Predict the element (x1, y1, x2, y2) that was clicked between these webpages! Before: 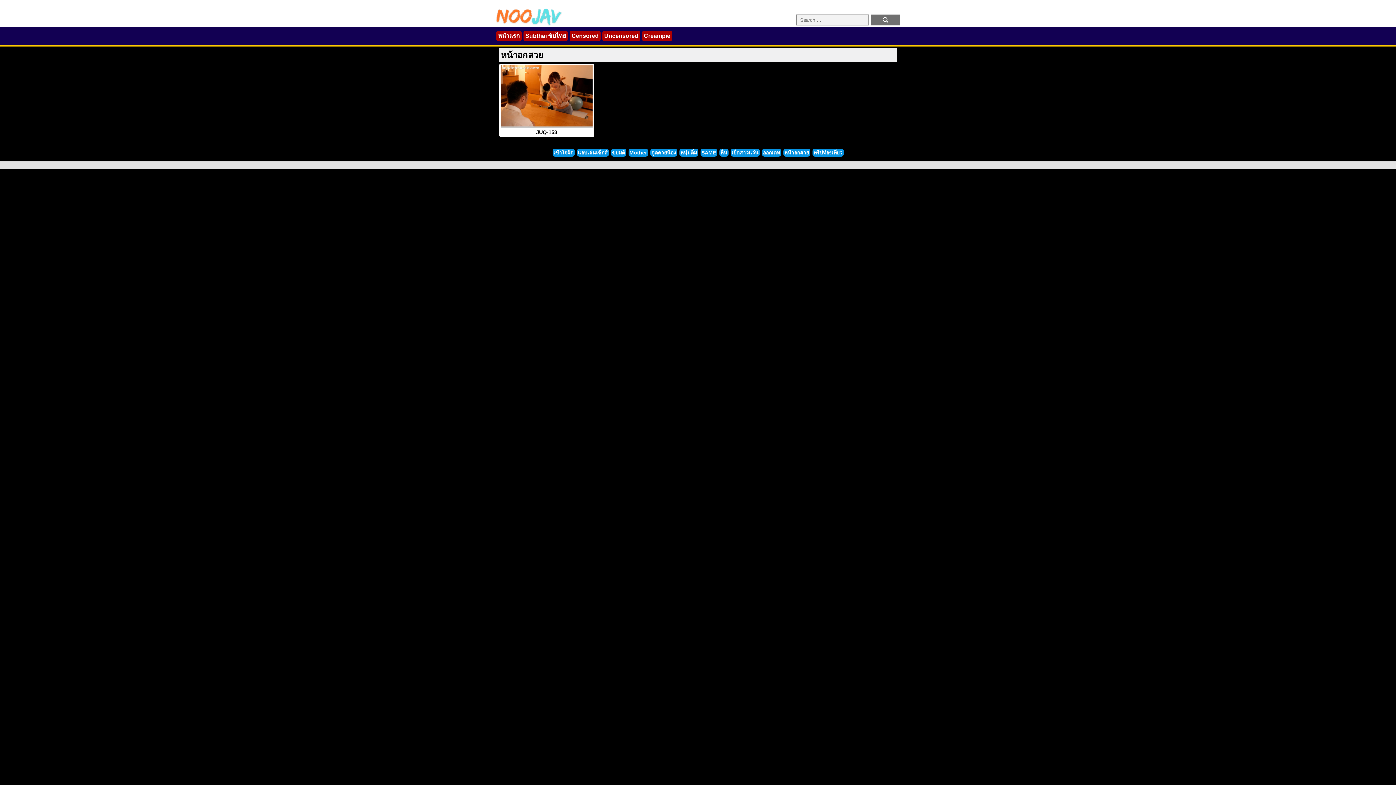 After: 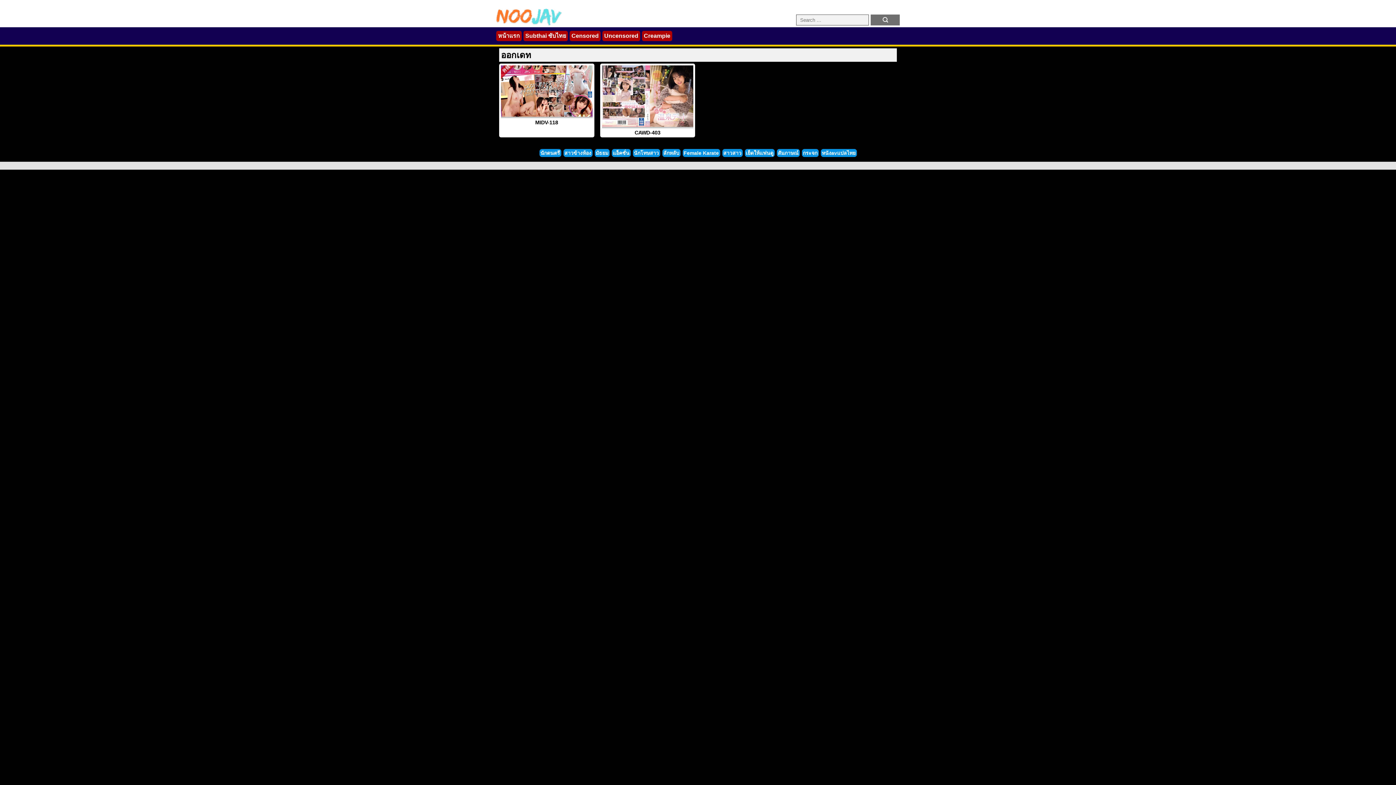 Action: label: ออกเดท bbox: (762, 148, 781, 156)